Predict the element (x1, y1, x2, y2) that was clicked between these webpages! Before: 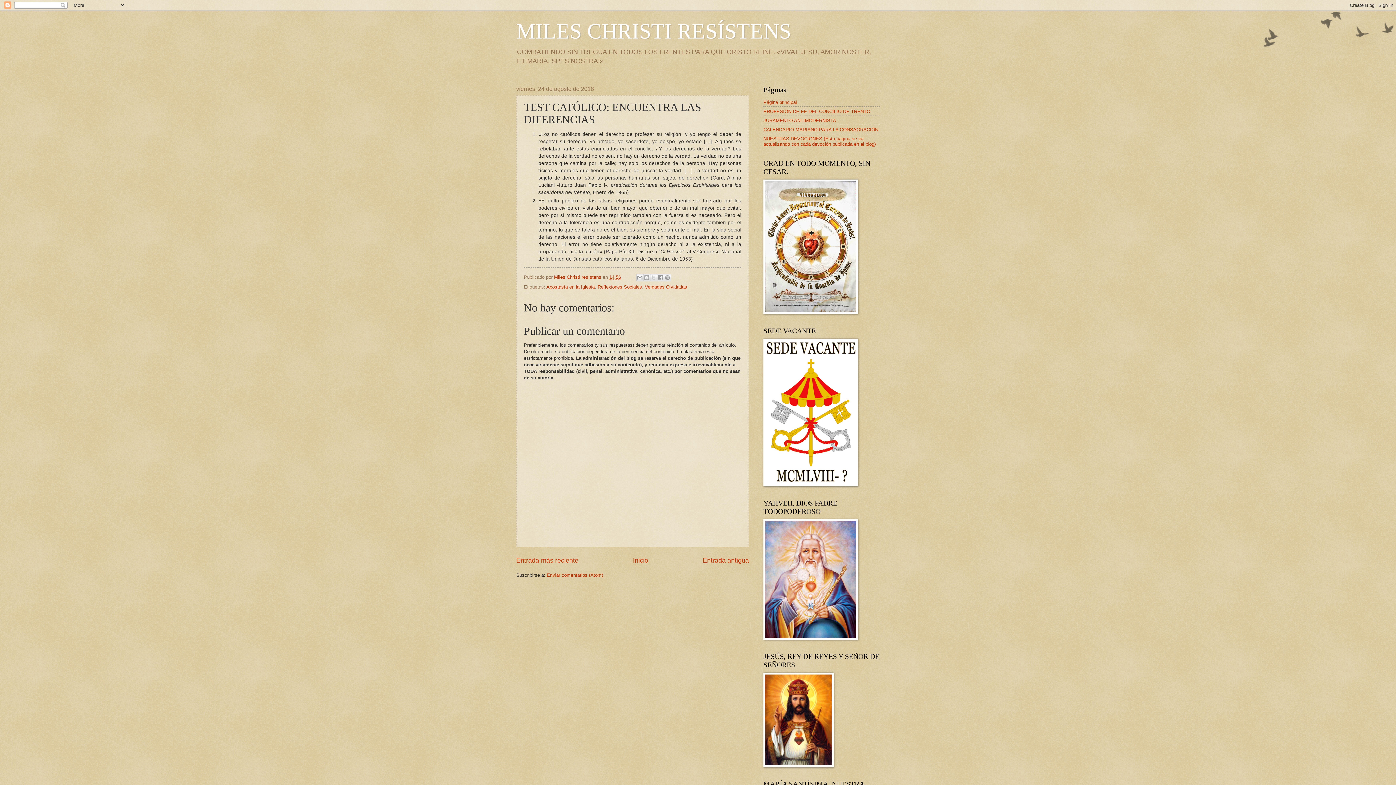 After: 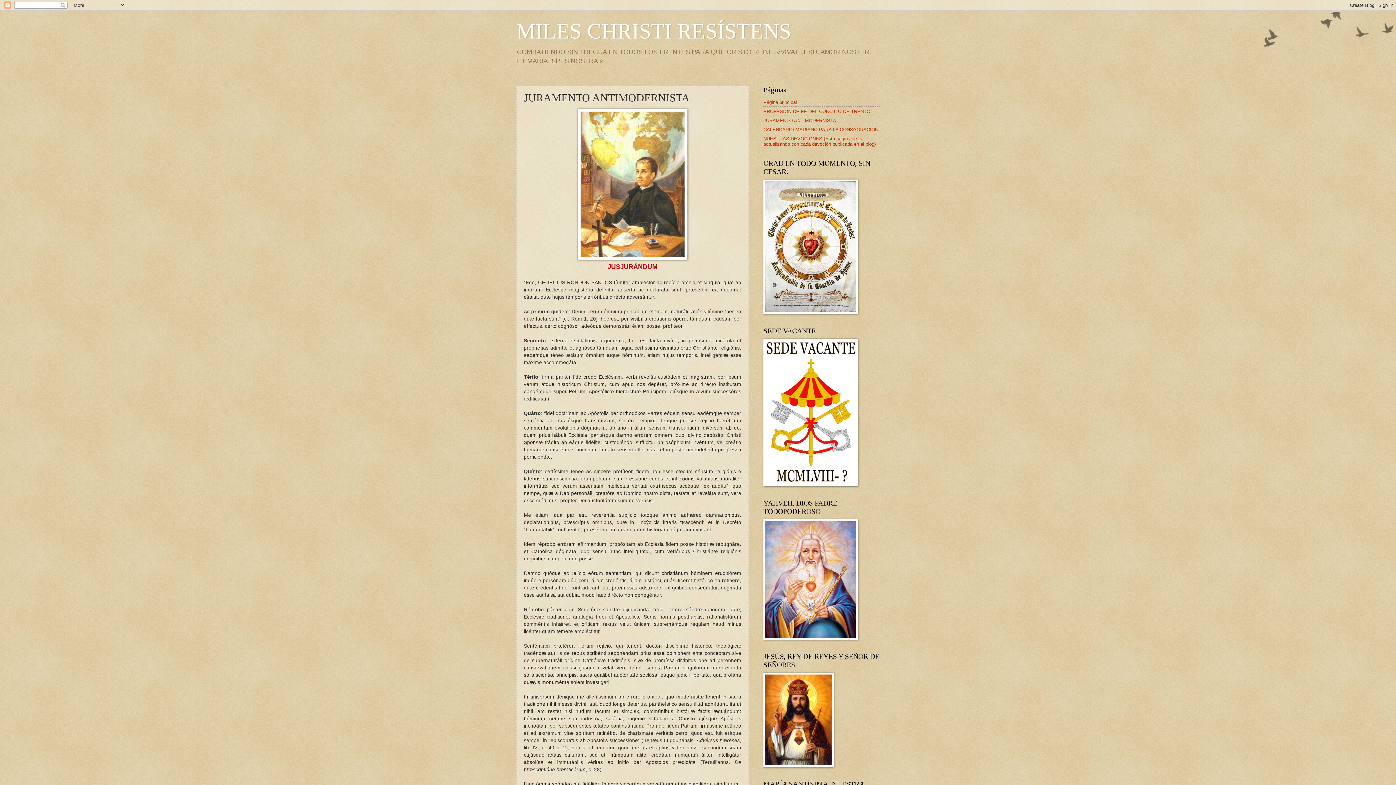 Action: bbox: (763, 117, 836, 123) label: JURAMENTO ANTIMODERNISTA